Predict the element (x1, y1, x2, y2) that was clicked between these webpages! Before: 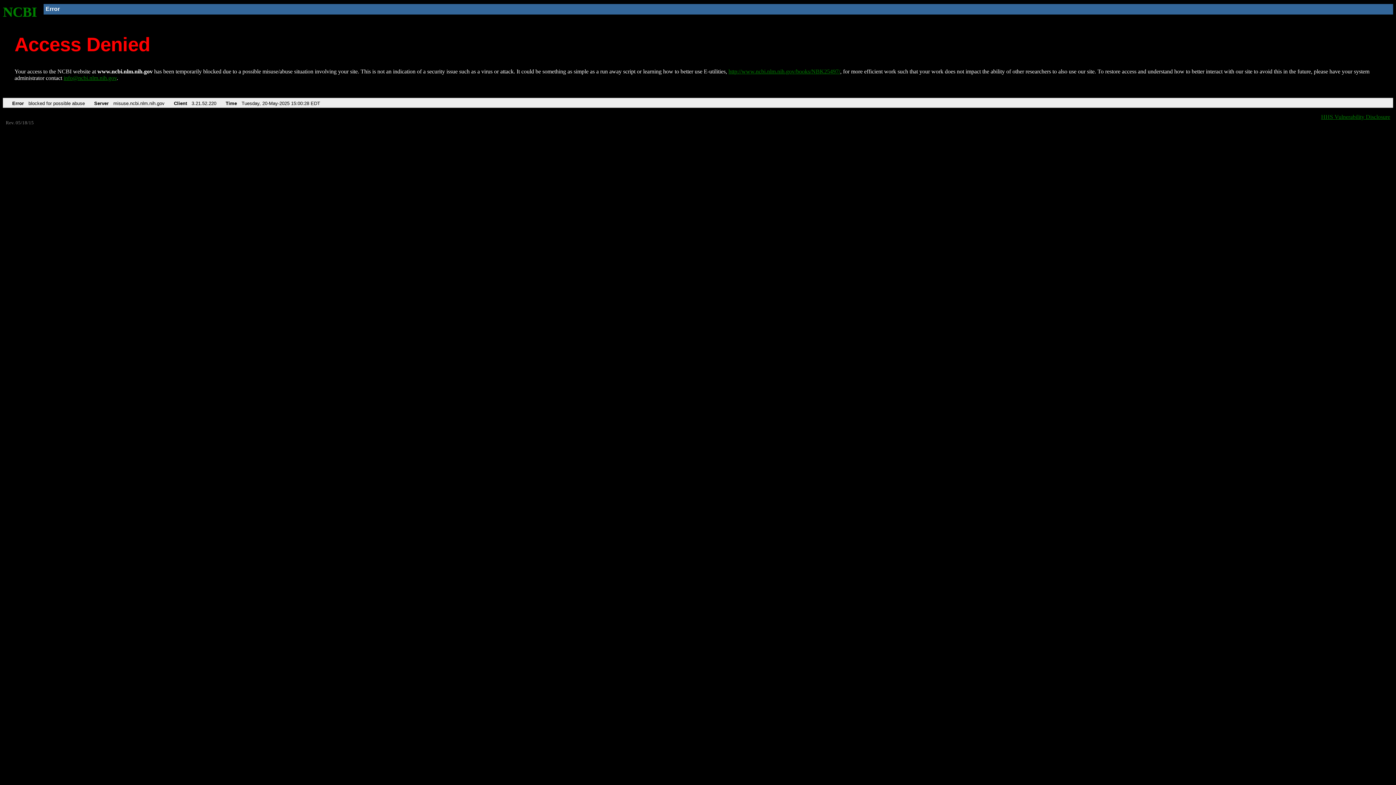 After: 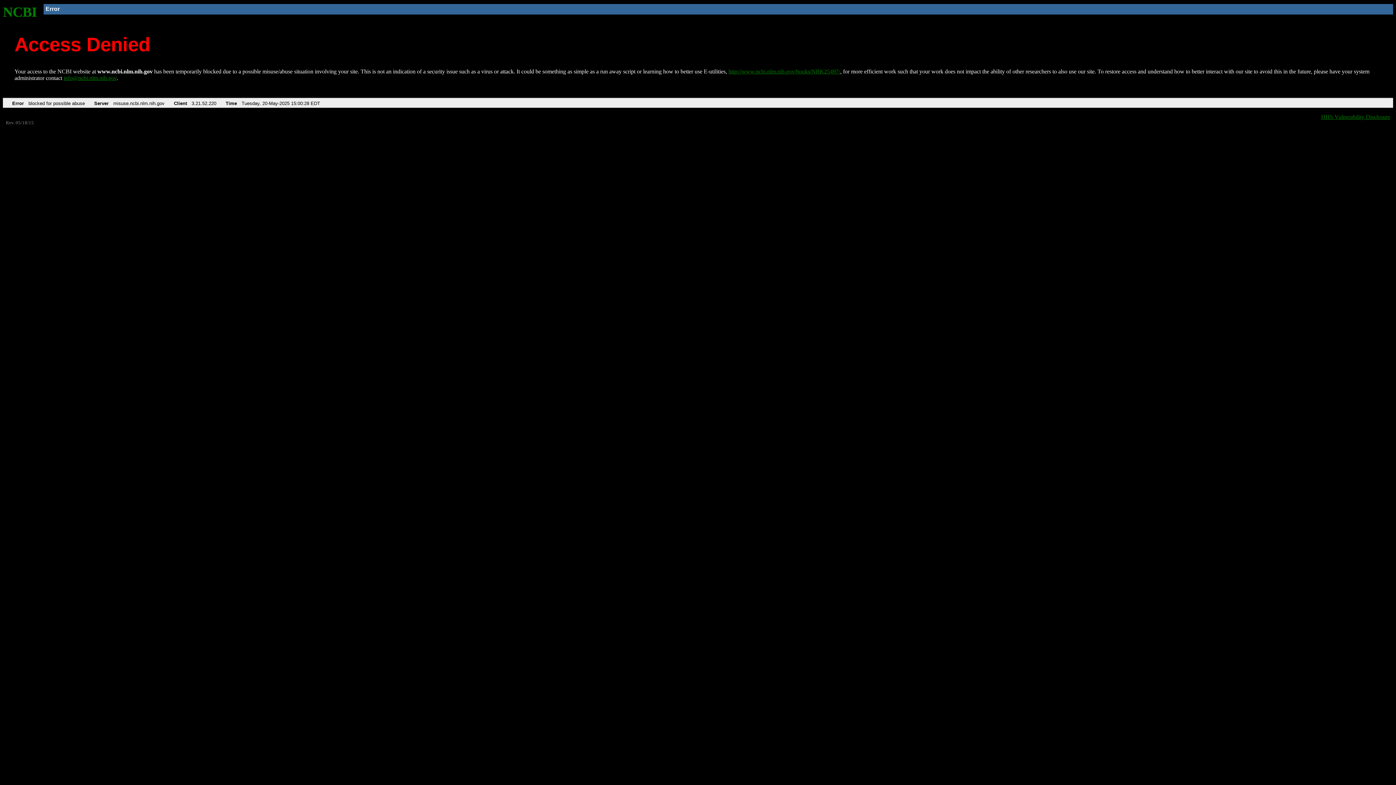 Action: label: info@ncbi.nlm.nih.gov bbox: (63, 75, 116, 81)